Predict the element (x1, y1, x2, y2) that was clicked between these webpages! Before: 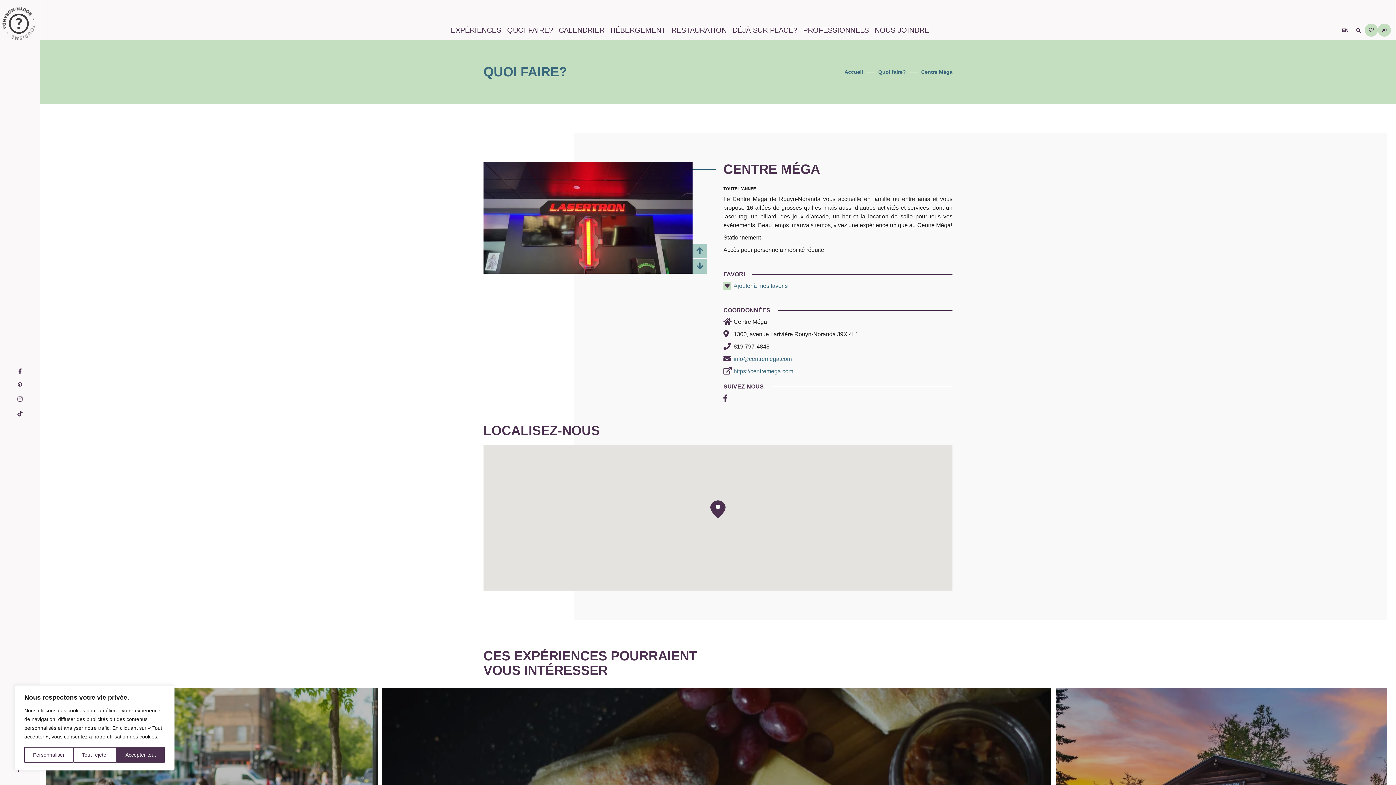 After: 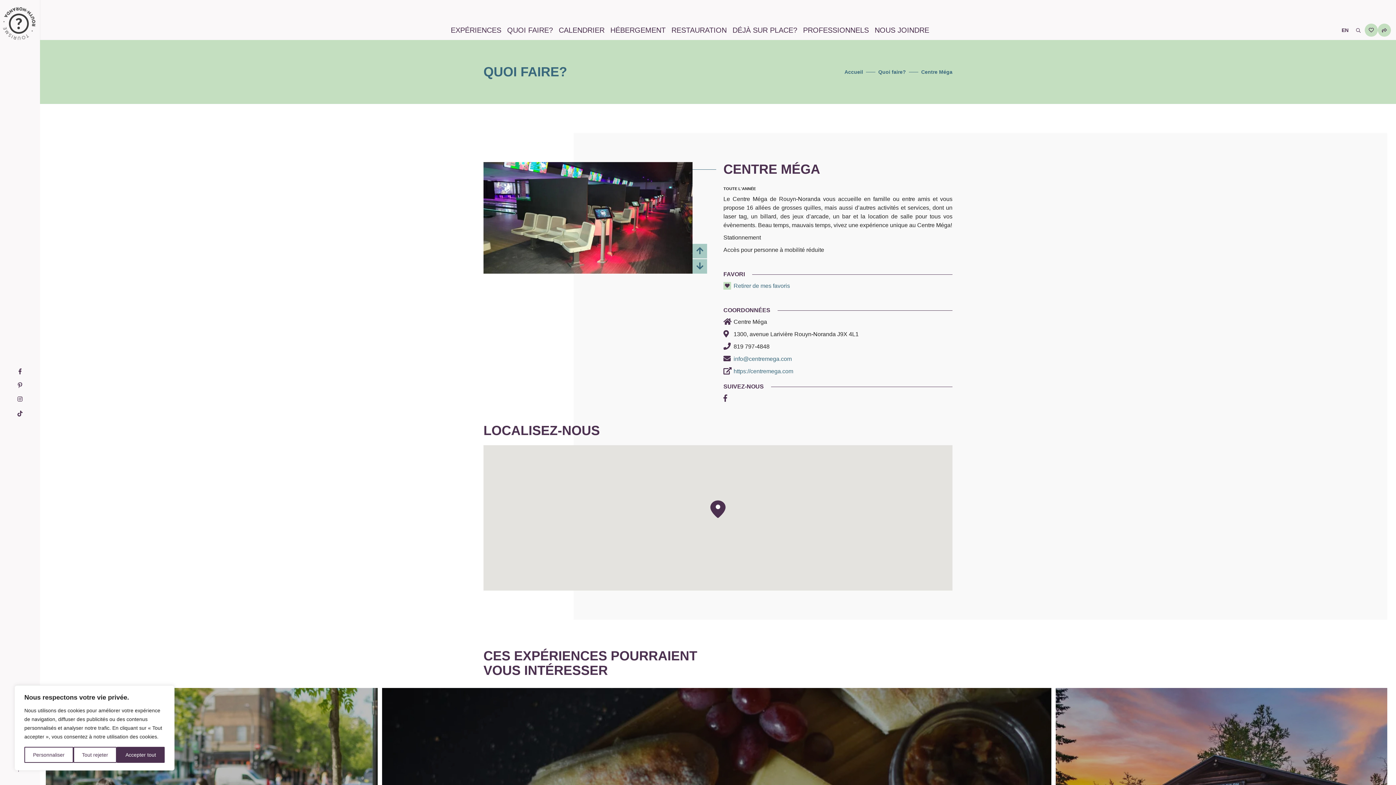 Action: label: Ajouter à mes favoris bbox: (733, 282, 788, 289)